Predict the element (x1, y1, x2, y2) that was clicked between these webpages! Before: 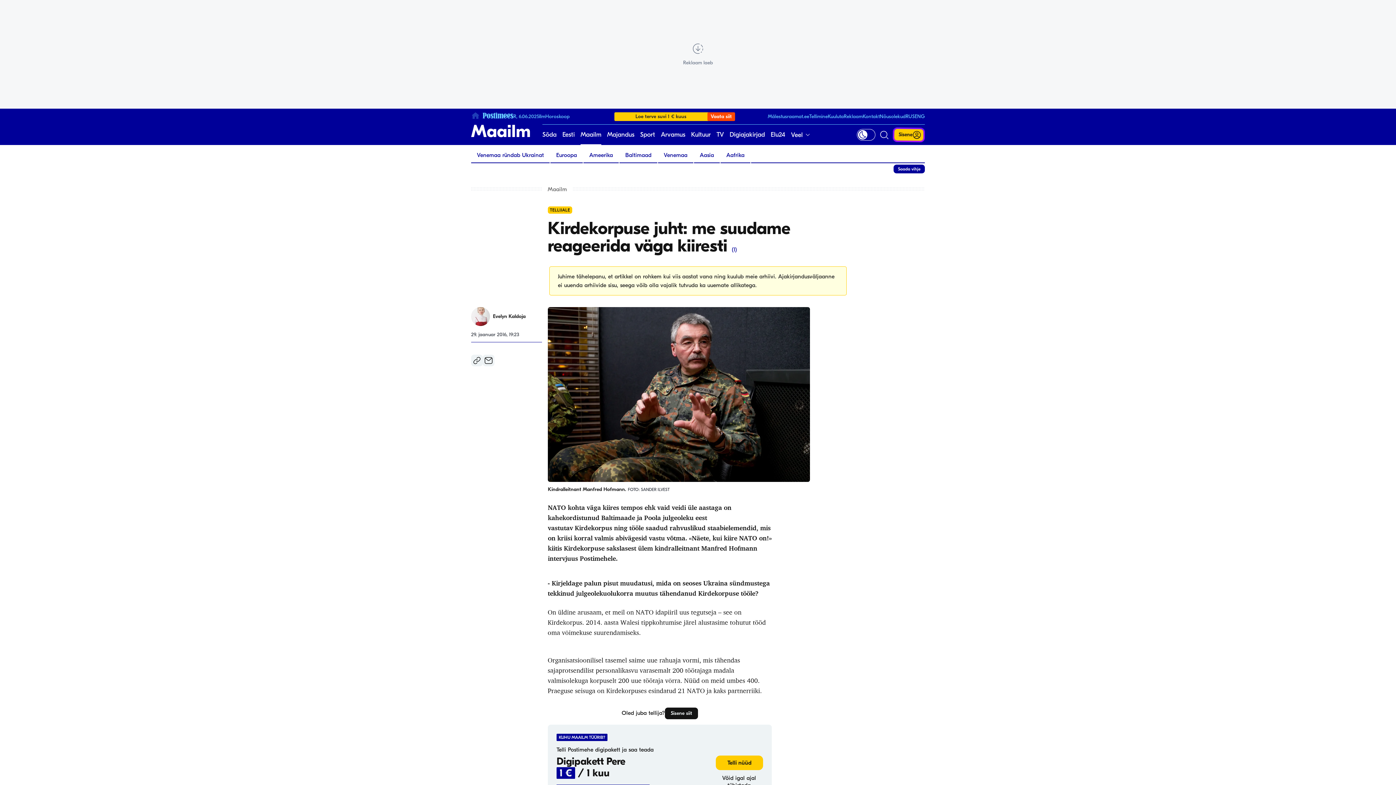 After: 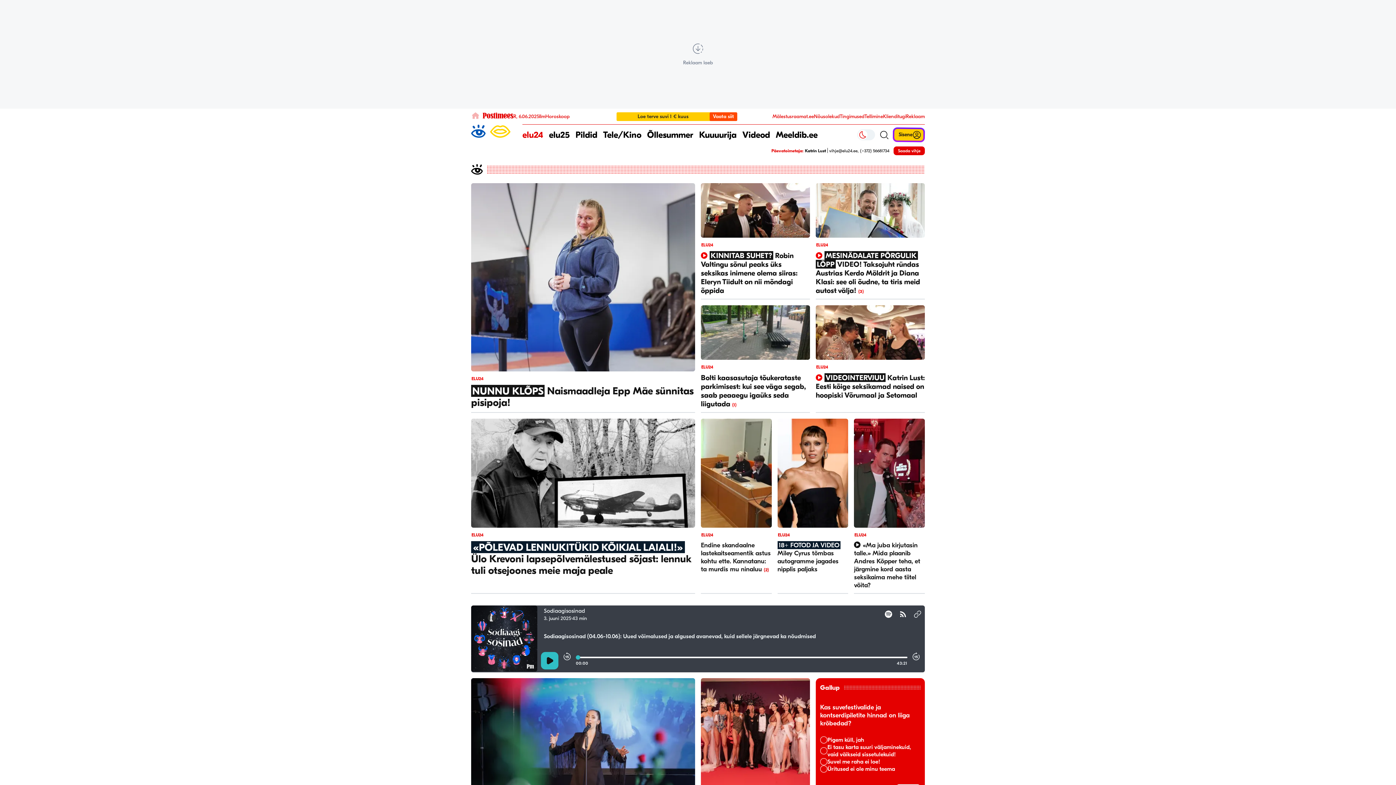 Action: bbox: (770, 124, 785, 145) label: Elu24